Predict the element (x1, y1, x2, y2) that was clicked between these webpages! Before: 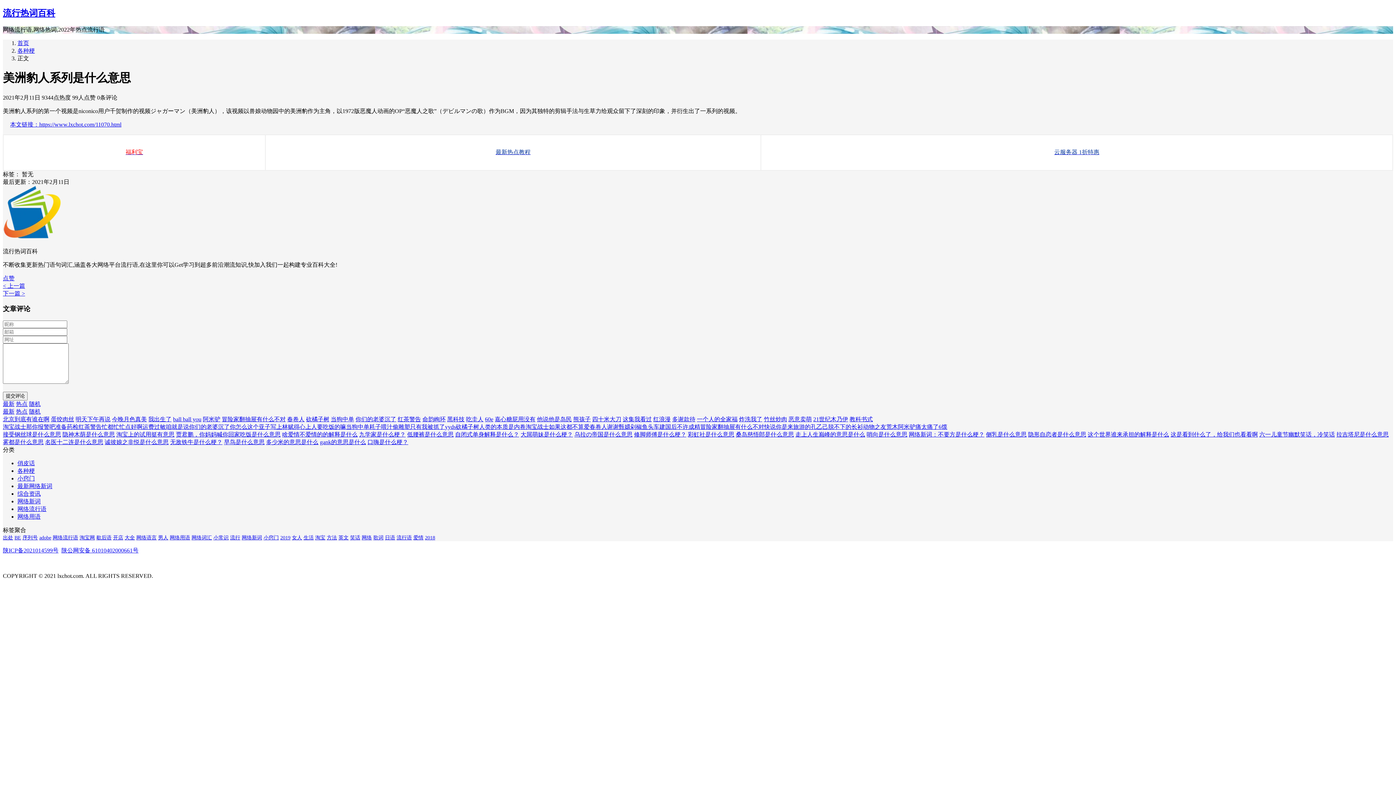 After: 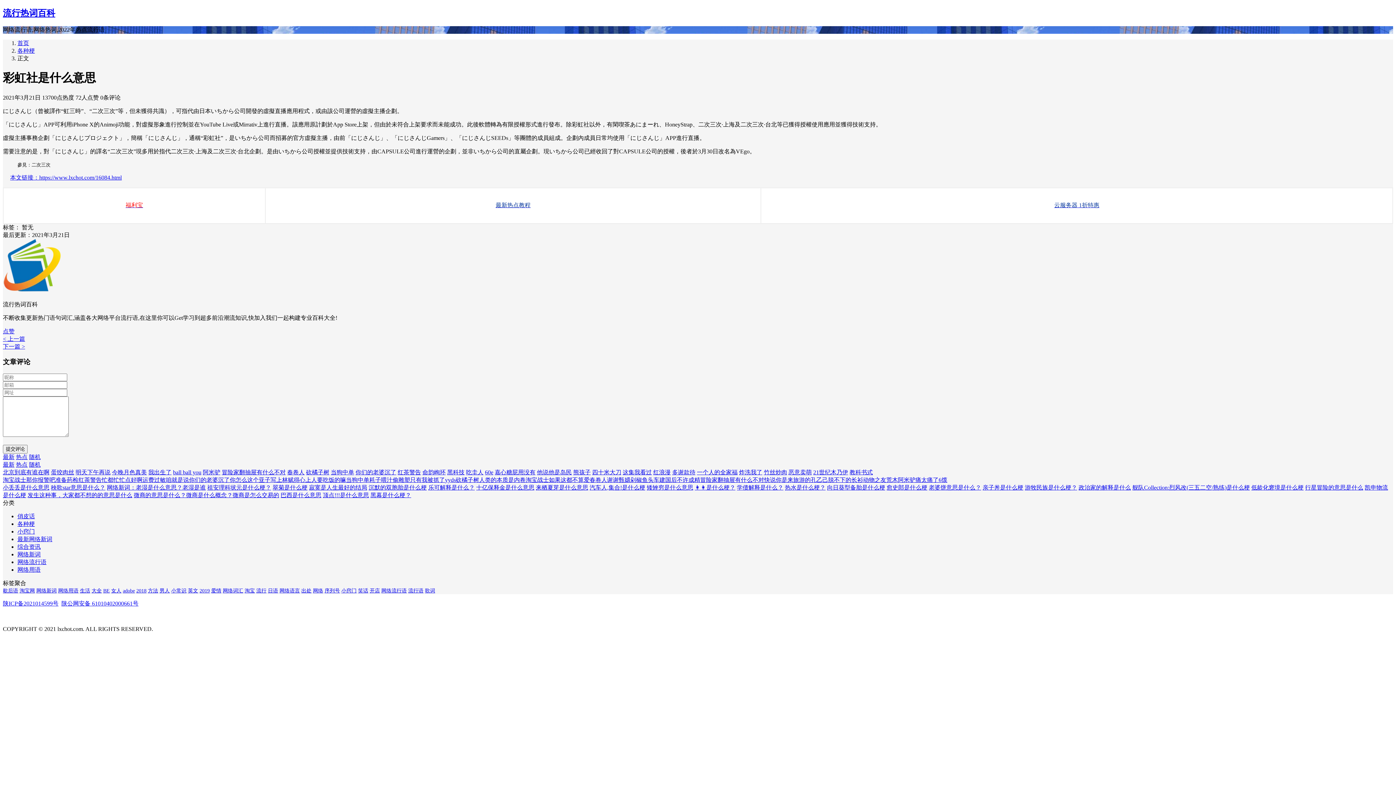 Action: bbox: (688, 431, 734, 437) label: 彩虹社是什么意思